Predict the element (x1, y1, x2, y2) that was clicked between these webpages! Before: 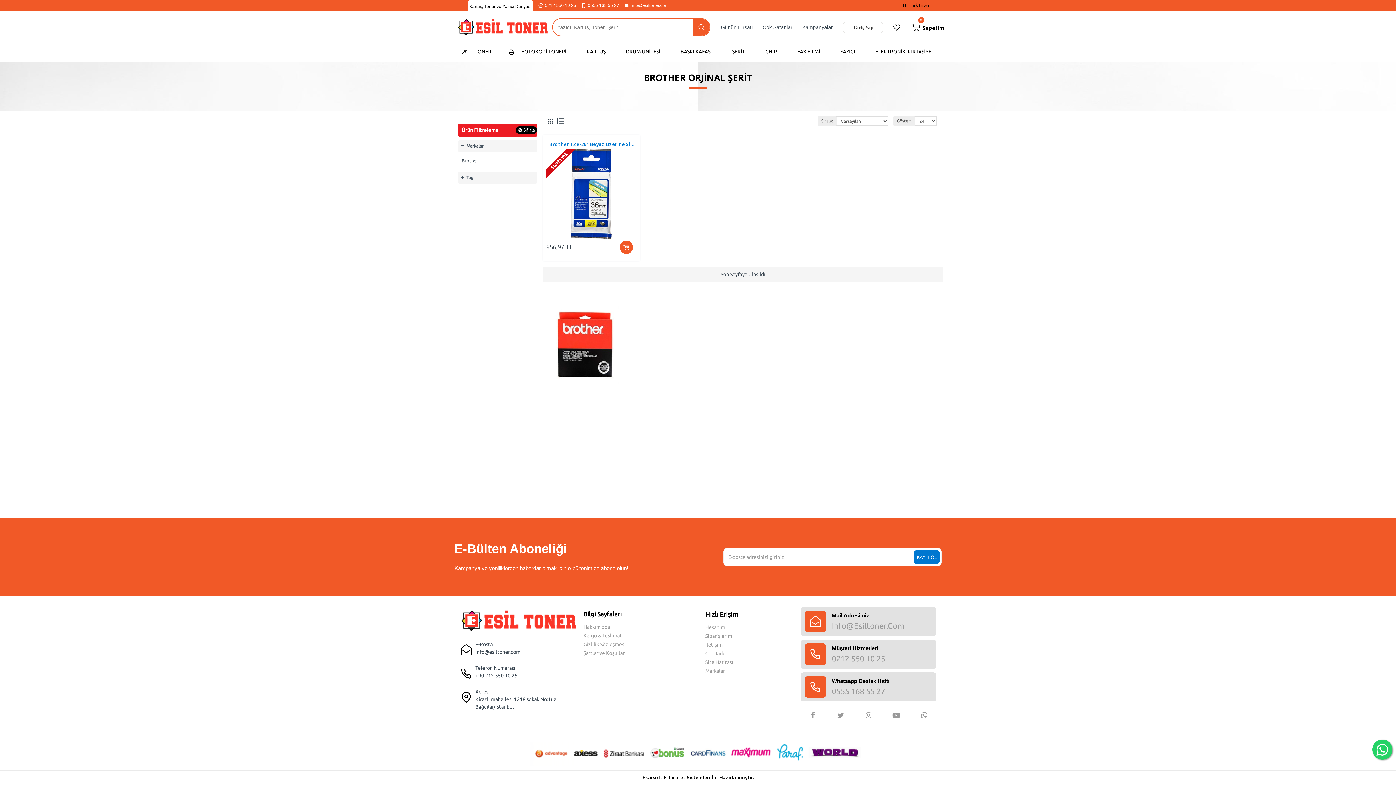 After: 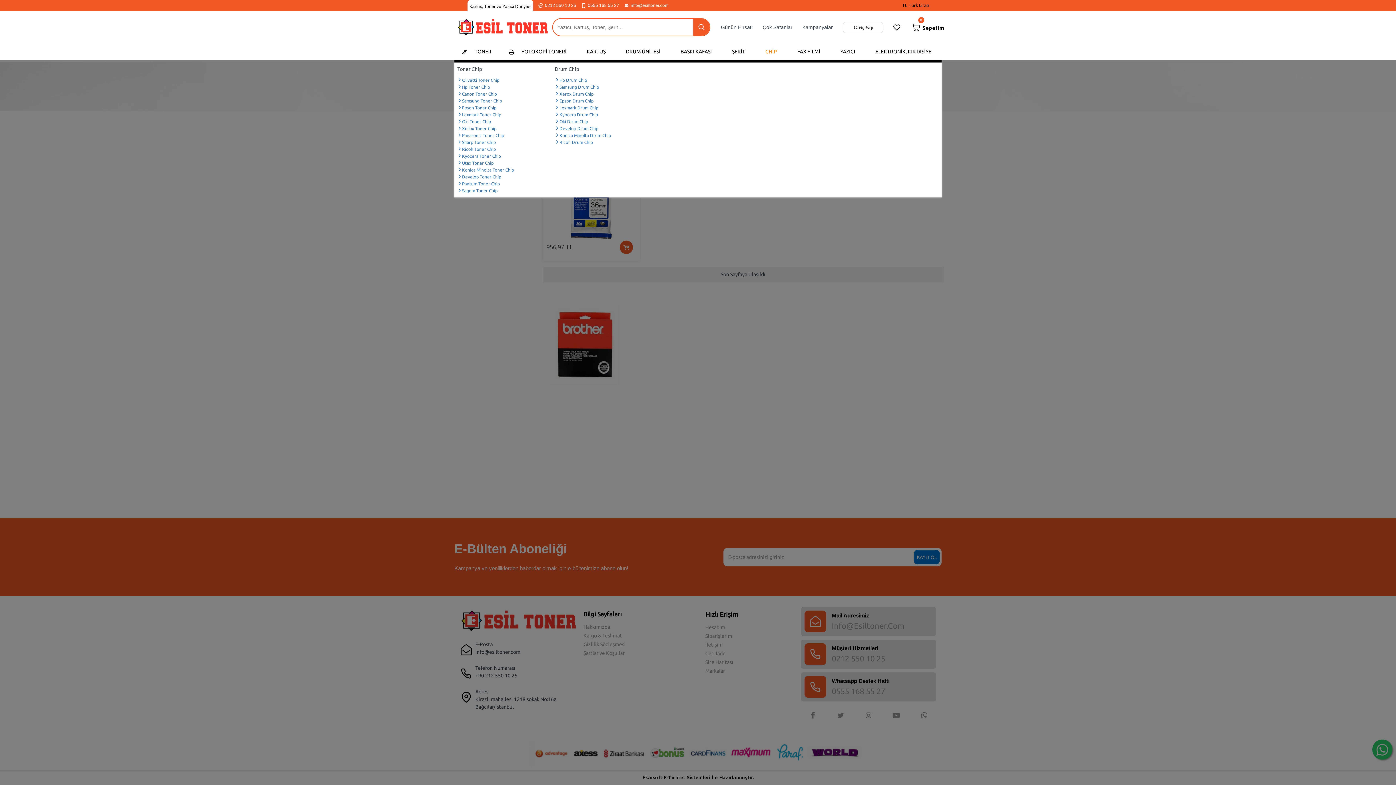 Action: label: CHİP bbox: (755, 43, 787, 60)